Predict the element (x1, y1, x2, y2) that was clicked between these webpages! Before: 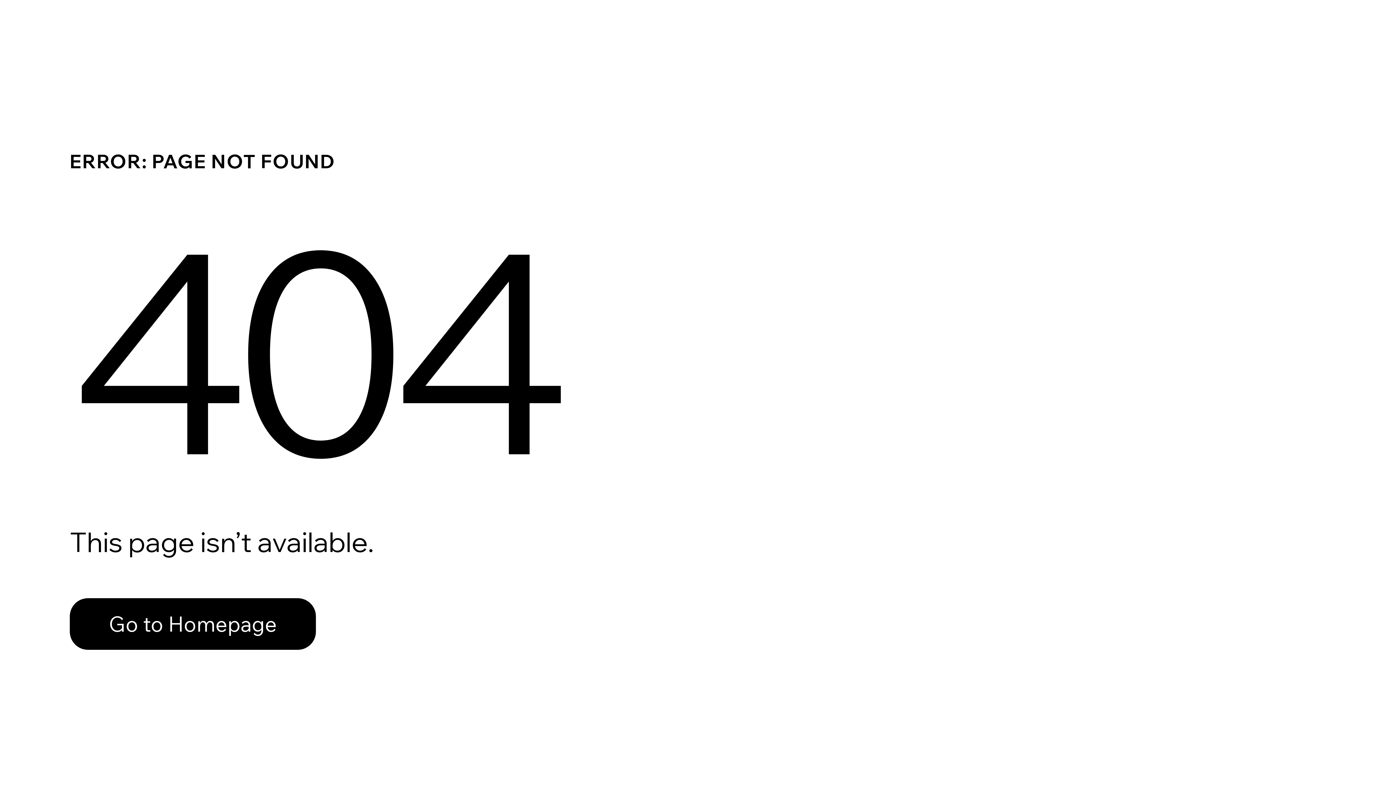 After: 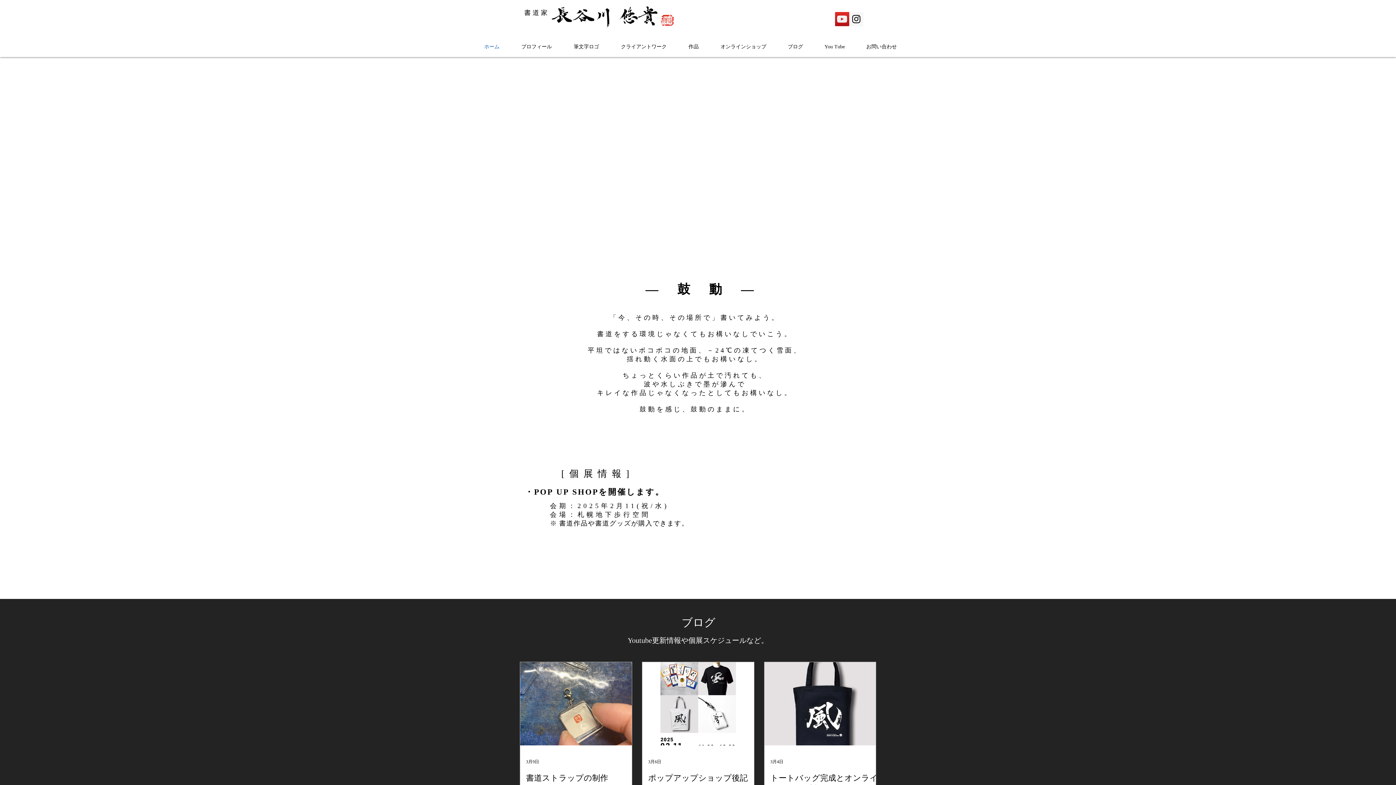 Action: label: Go to Homepage bbox: (69, 582, 768, 659)